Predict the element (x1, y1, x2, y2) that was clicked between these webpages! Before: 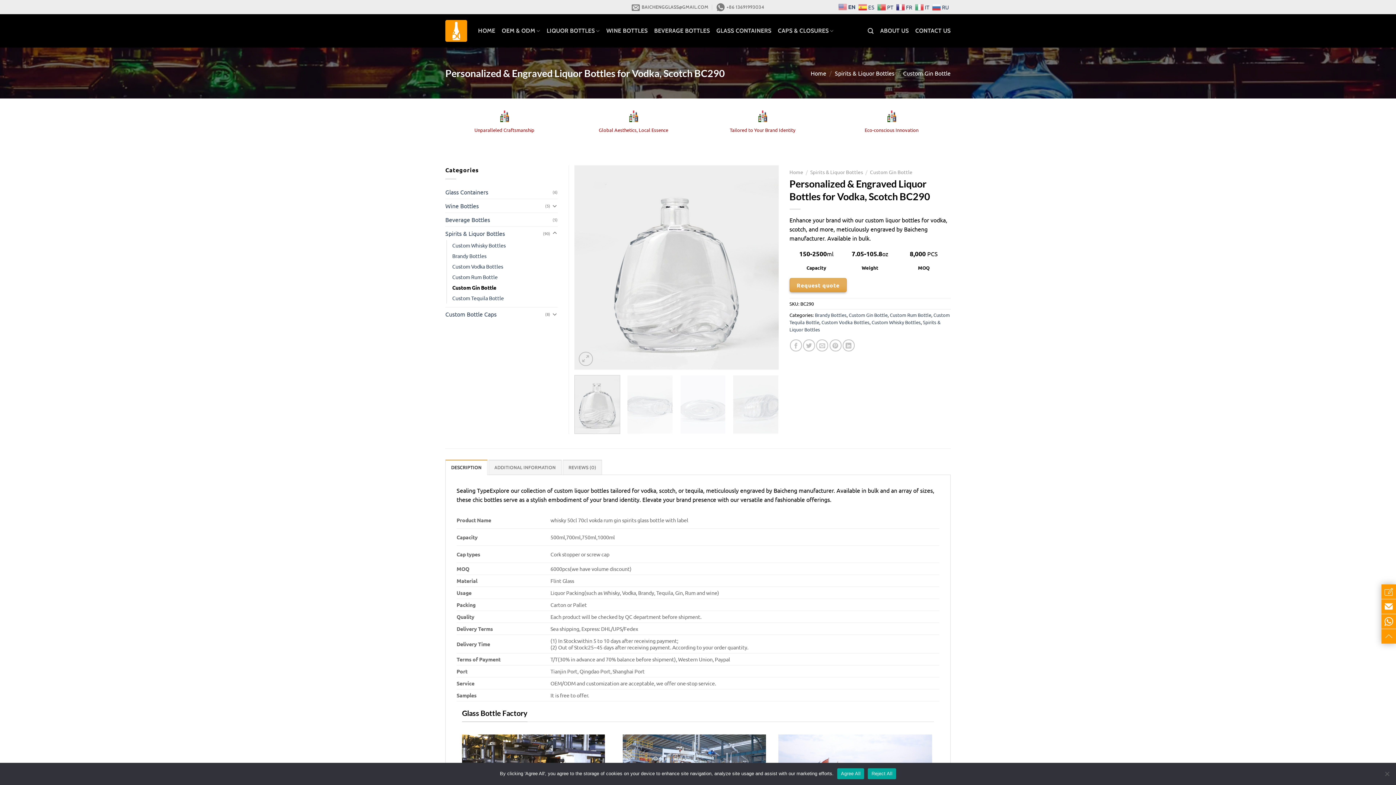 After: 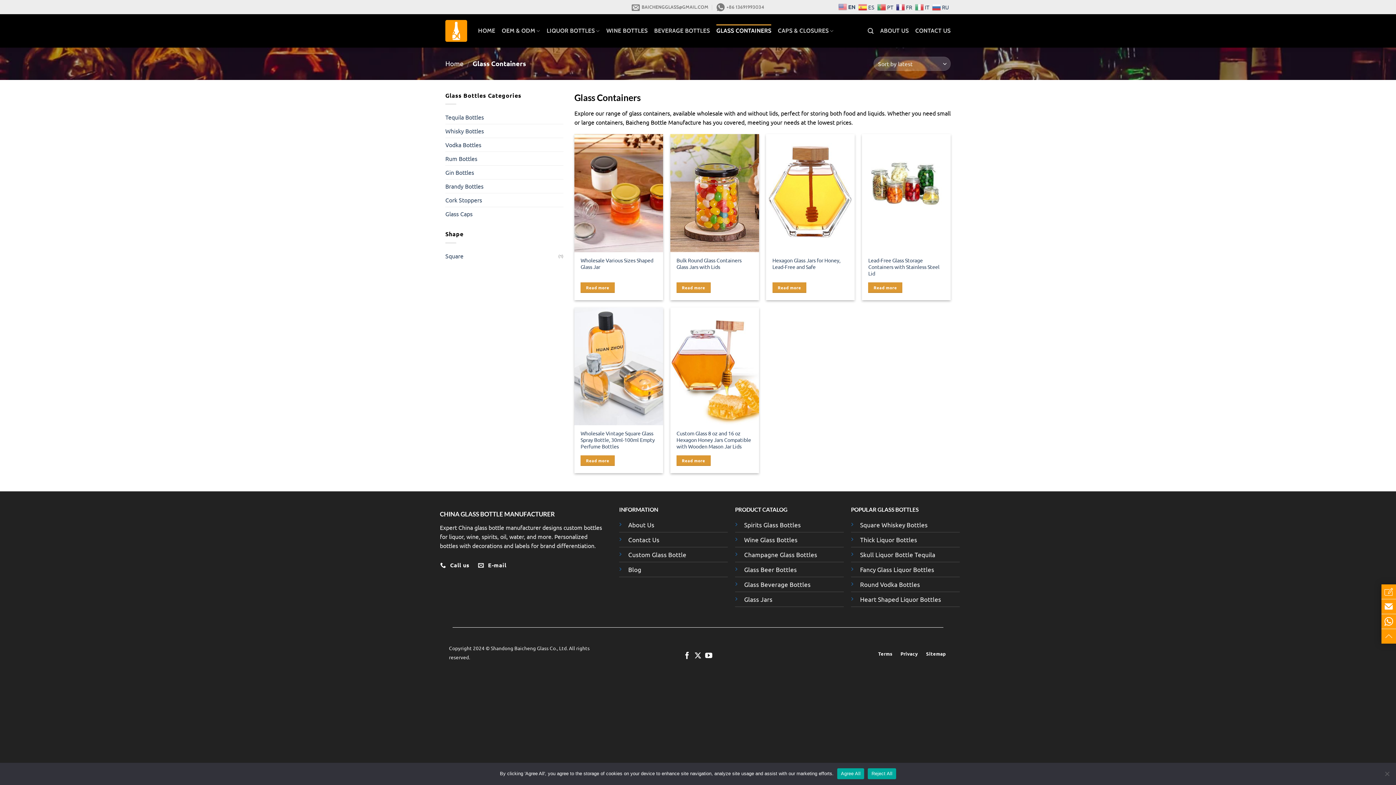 Action: bbox: (445, 185, 552, 198) label: Glass Containers